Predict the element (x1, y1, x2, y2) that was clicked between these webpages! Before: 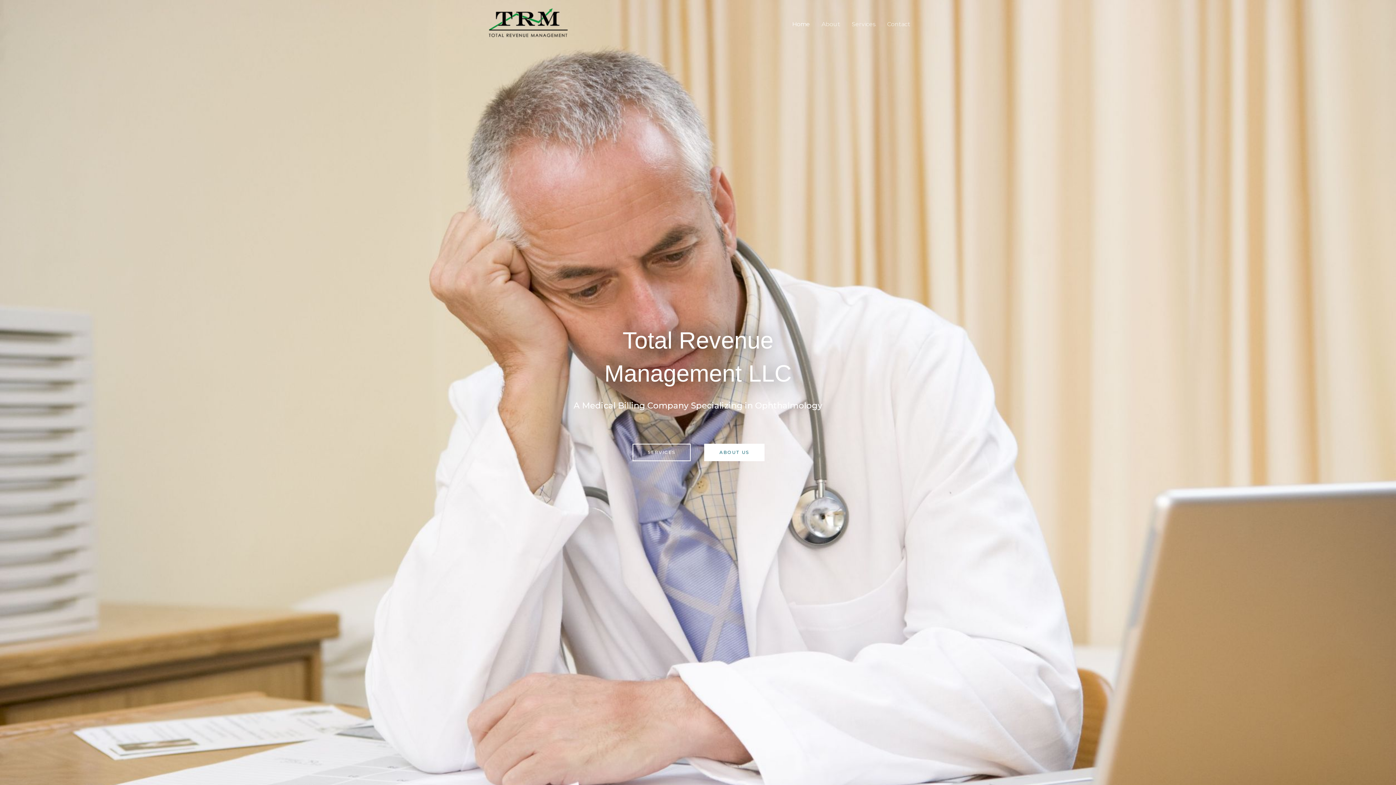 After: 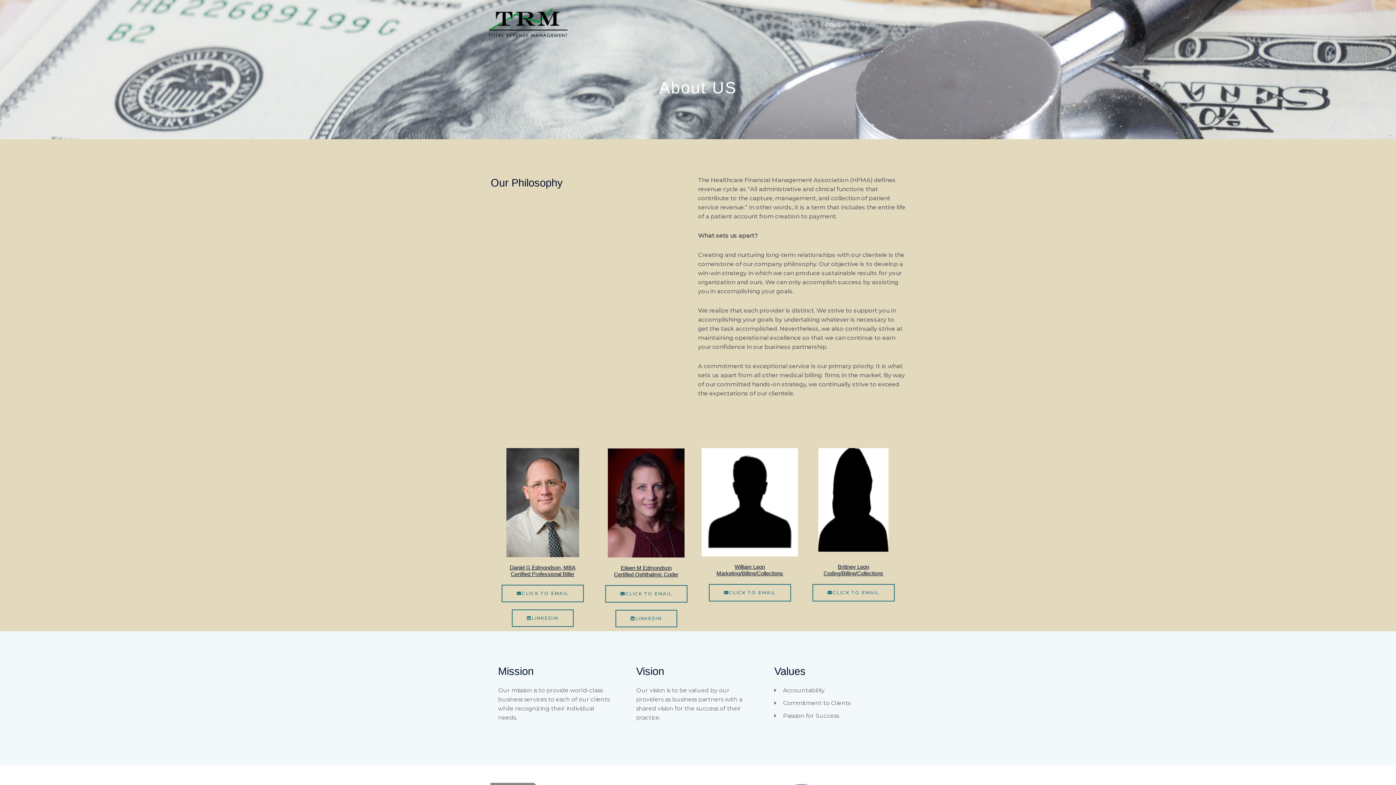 Action: bbox: (704, 443, 764, 461) label: ABOUT US